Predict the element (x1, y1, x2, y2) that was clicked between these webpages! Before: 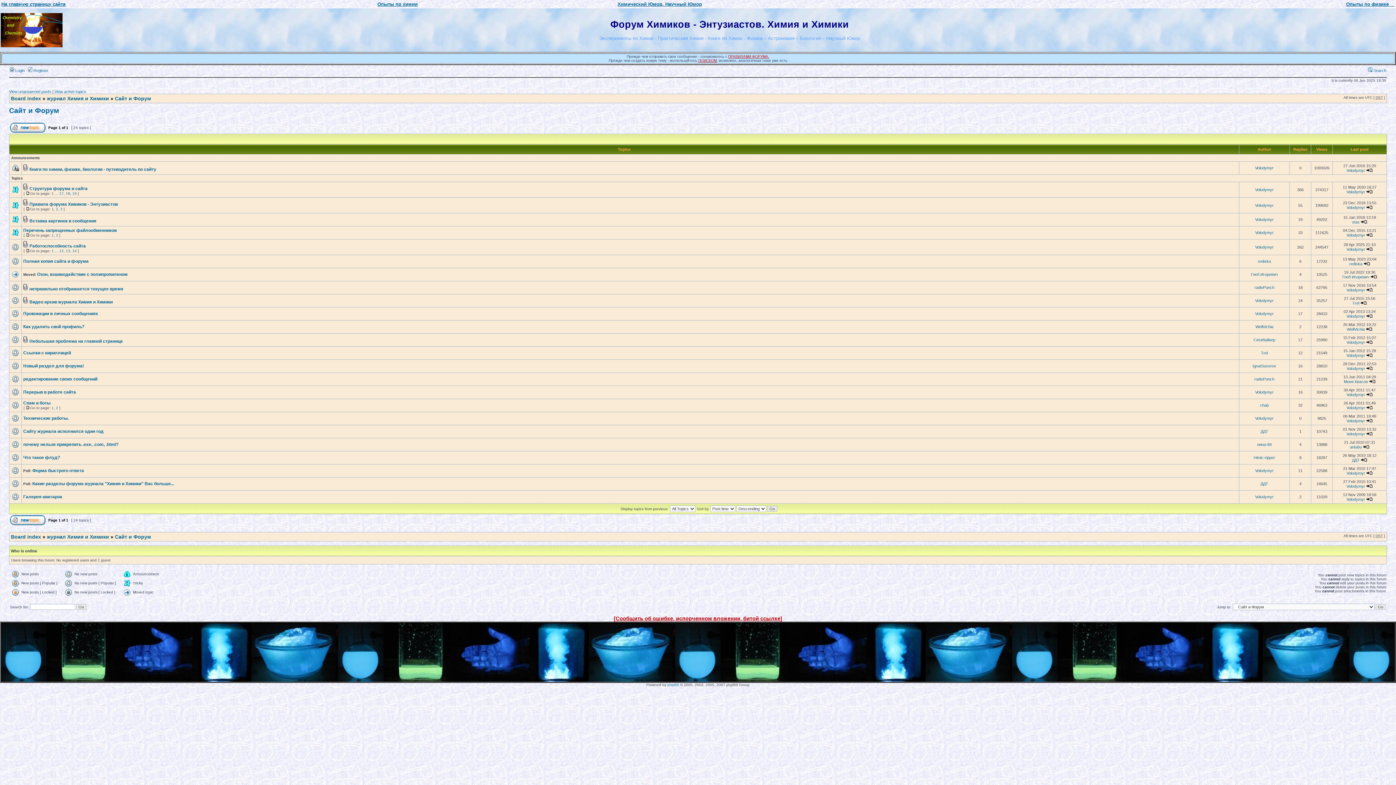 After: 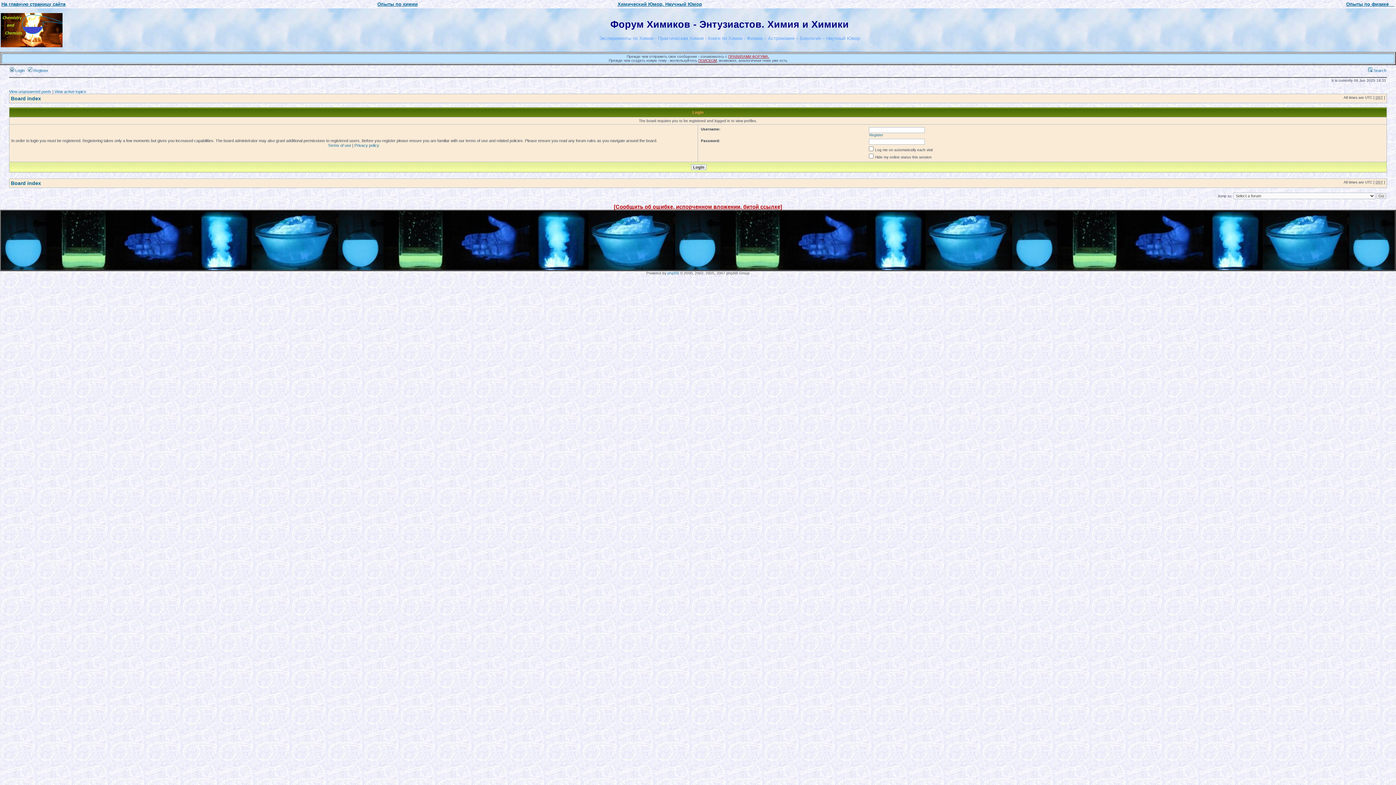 Action: bbox: (1255, 217, 1274, 221) label: Volodymyr